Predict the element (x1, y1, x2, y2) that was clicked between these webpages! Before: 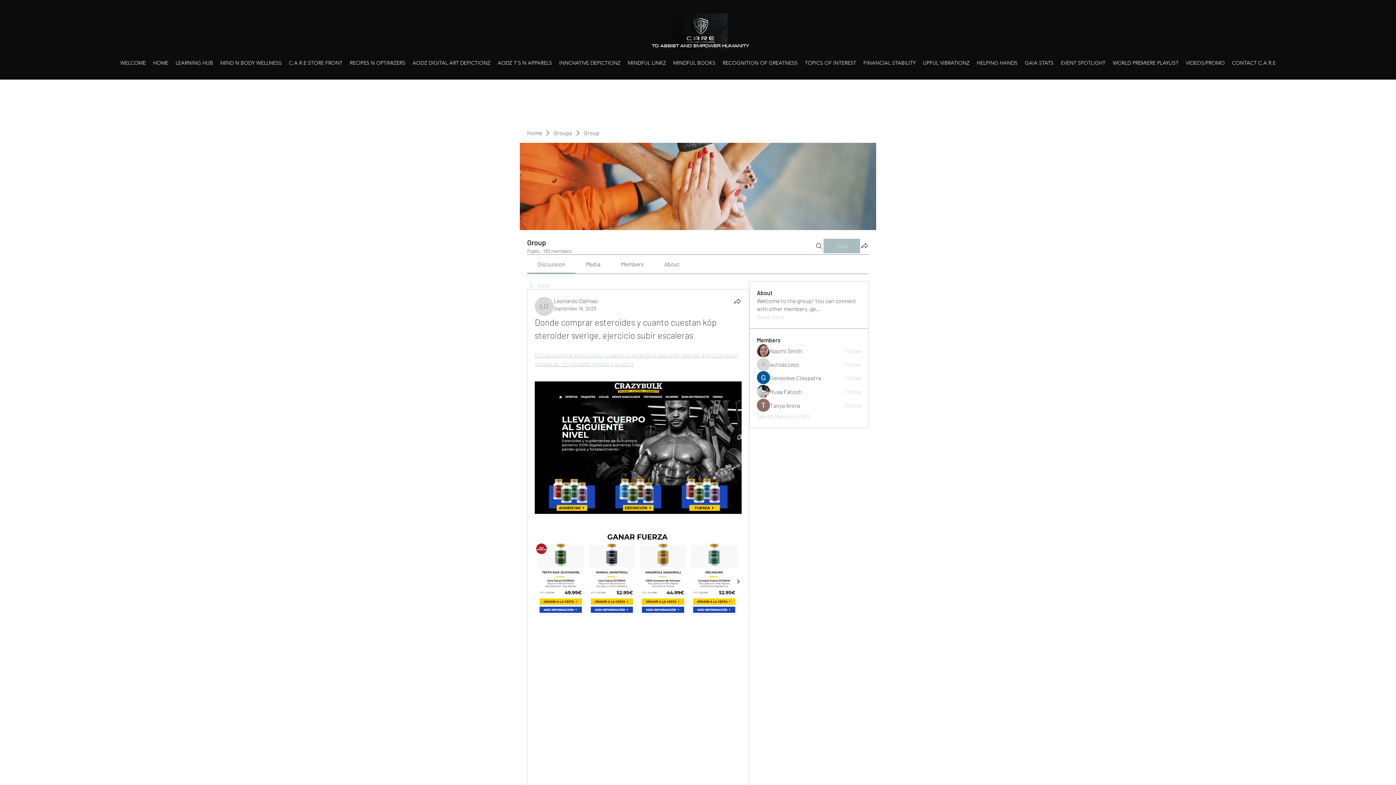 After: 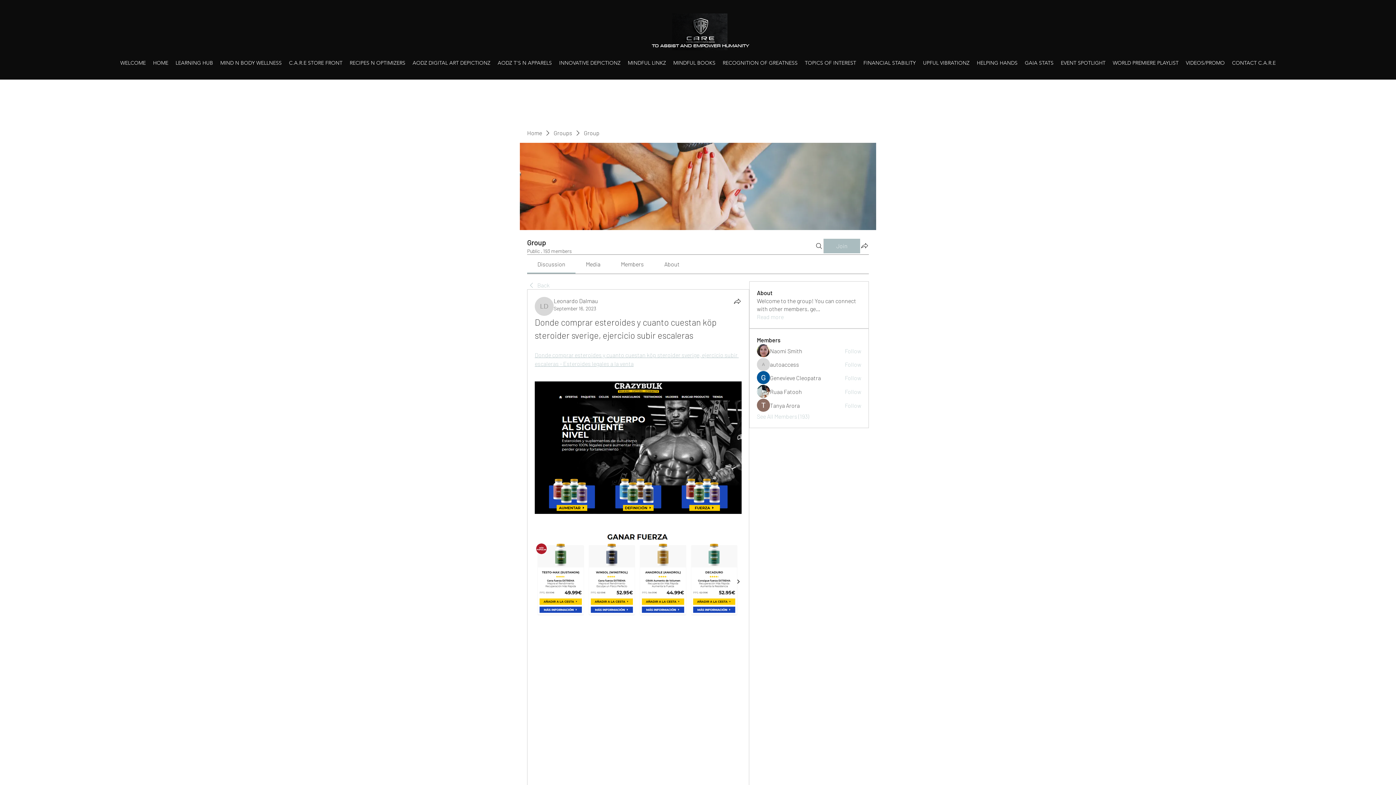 Action: label: Media bbox: (586, 260, 600, 267)